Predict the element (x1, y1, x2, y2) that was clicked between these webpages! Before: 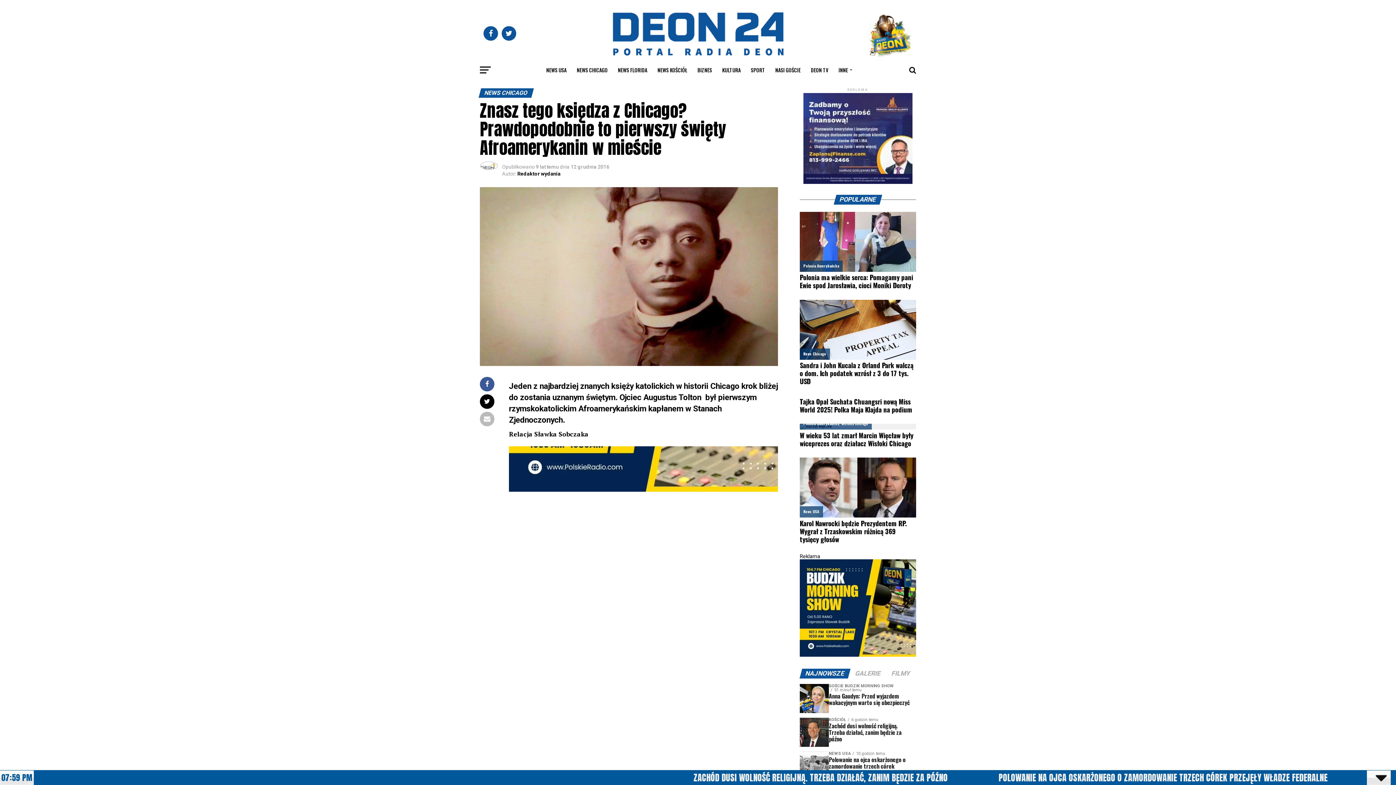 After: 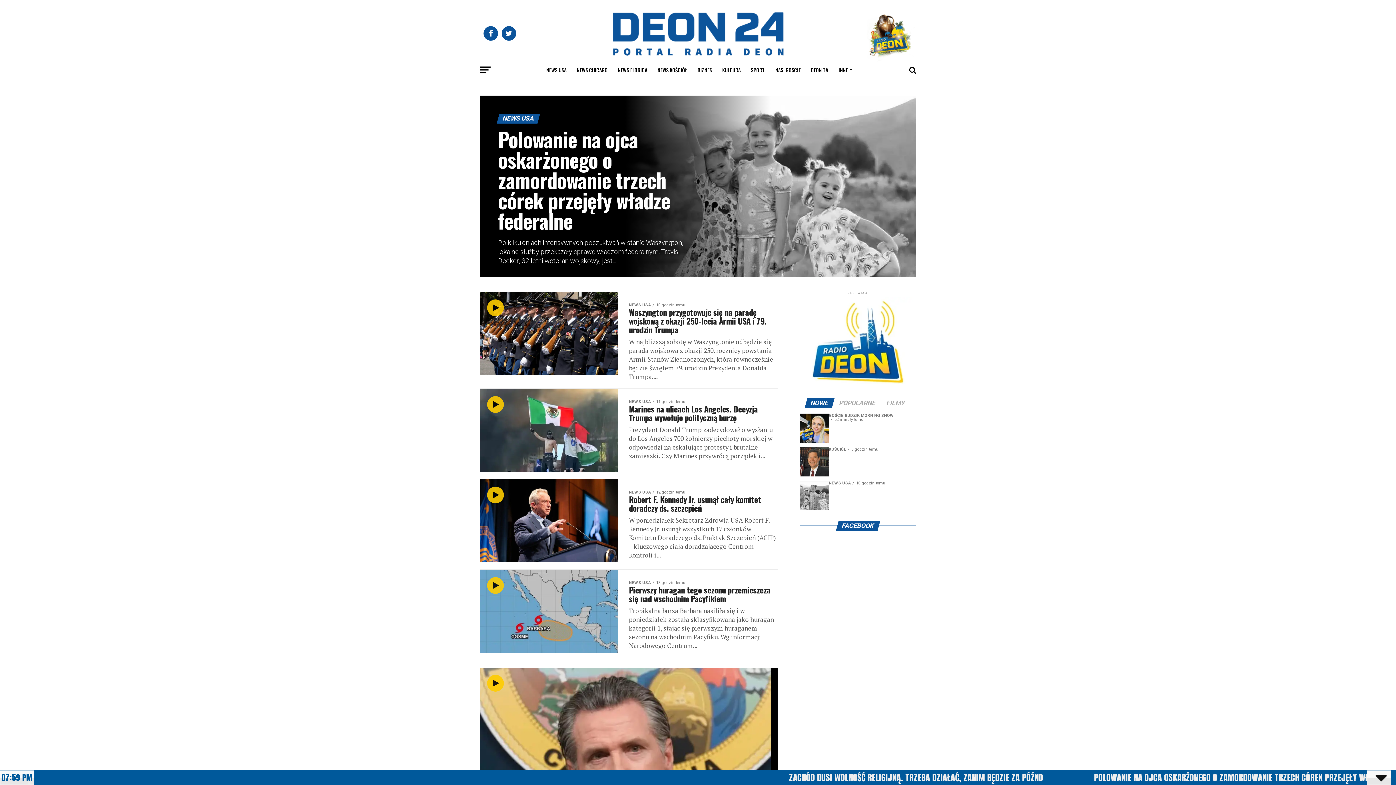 Action: label: NEWS USA bbox: (542, 61, 571, 79)